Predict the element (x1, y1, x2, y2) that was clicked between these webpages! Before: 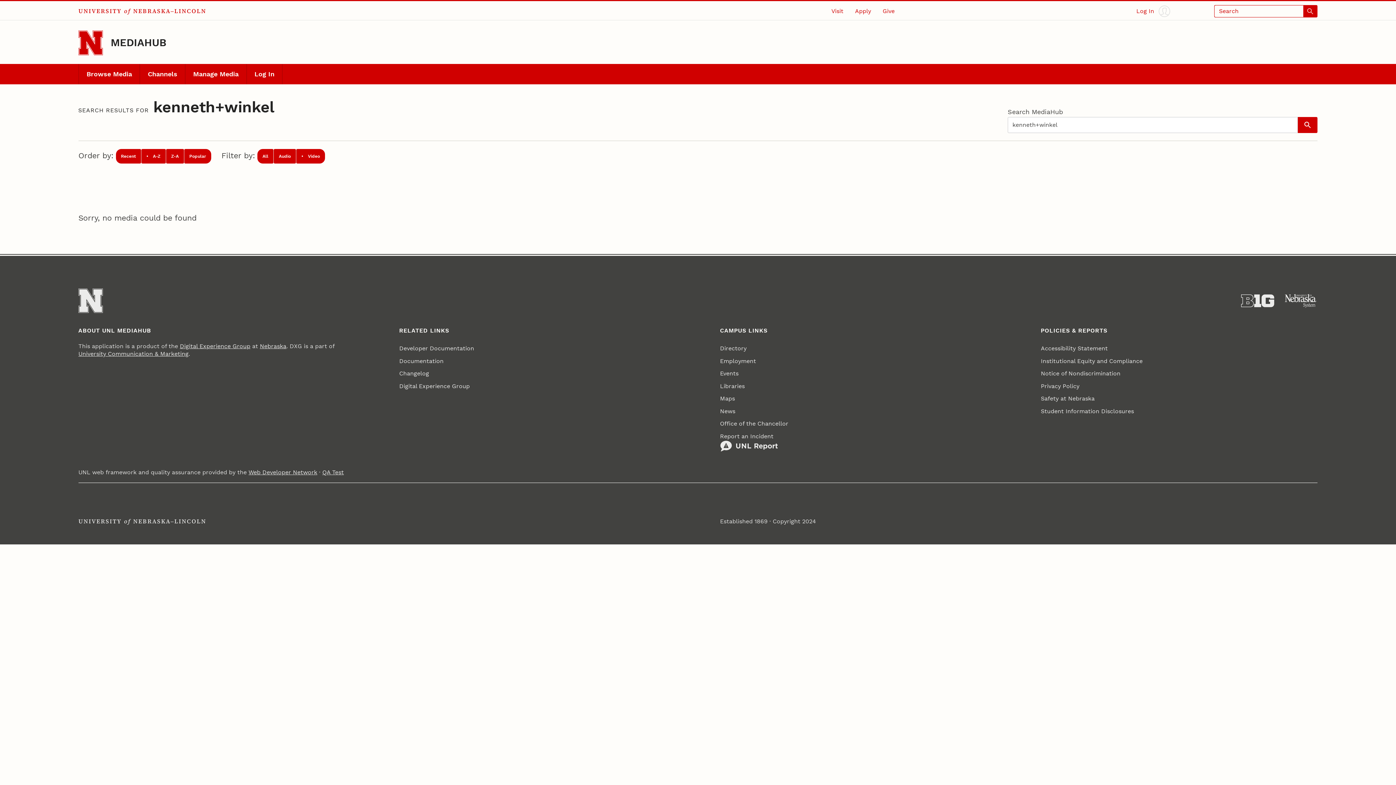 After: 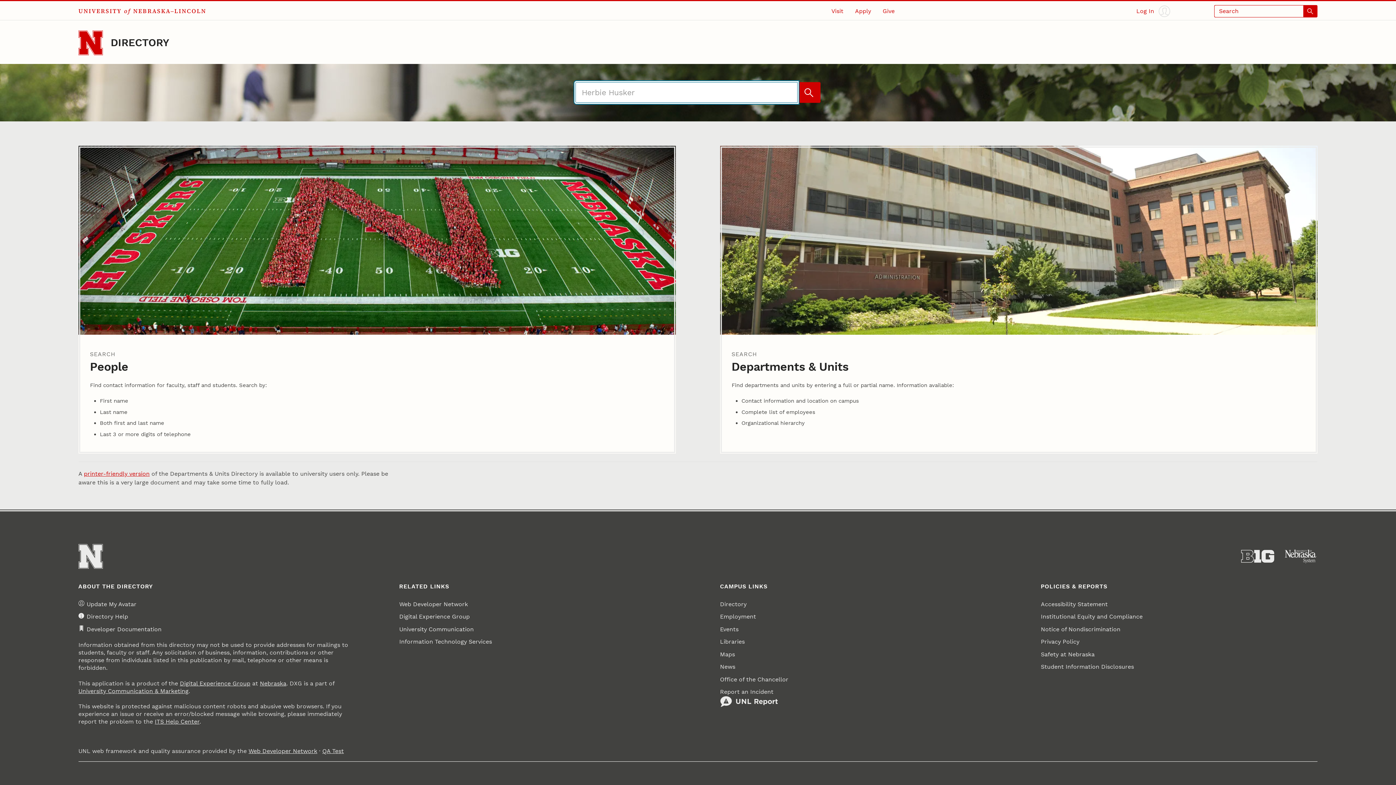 Action: label: Directory bbox: (720, 342, 746, 354)